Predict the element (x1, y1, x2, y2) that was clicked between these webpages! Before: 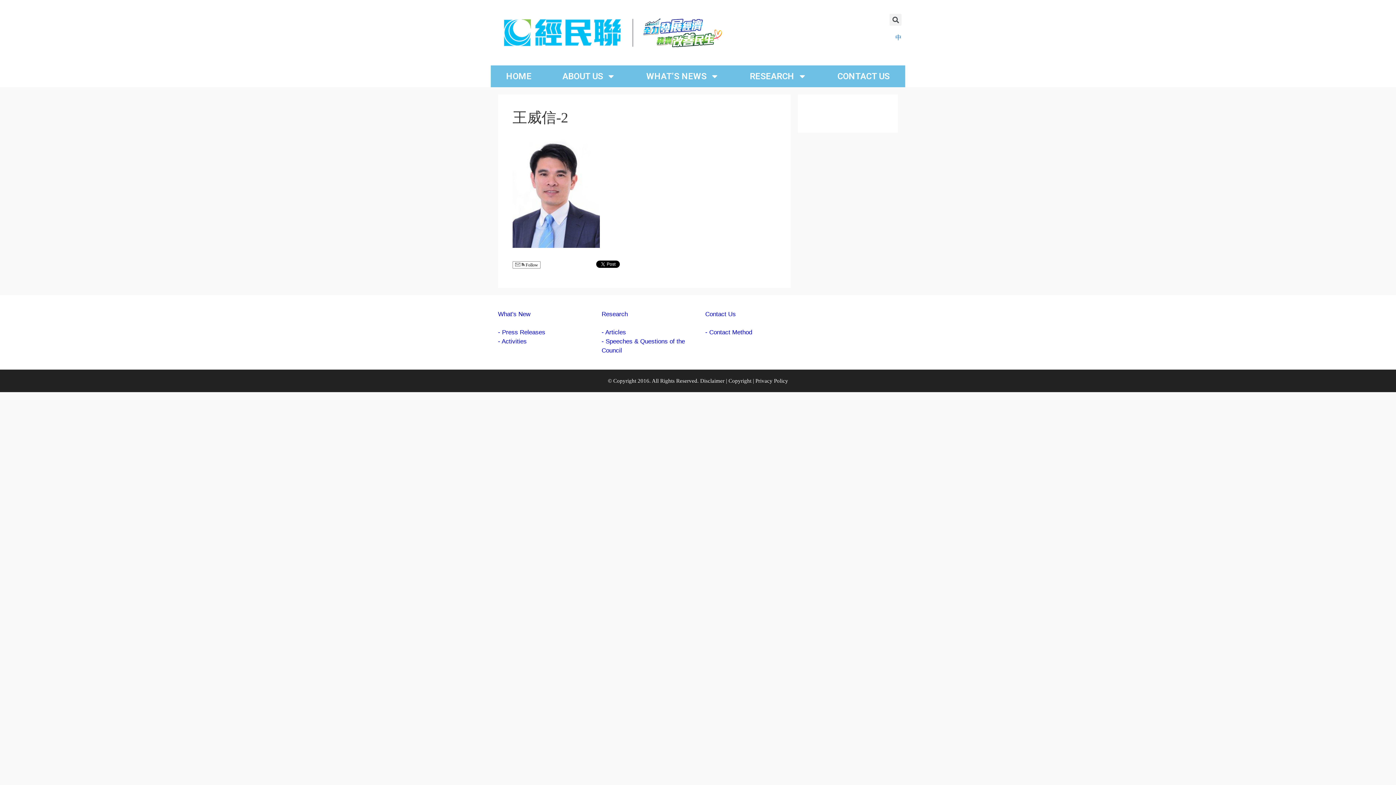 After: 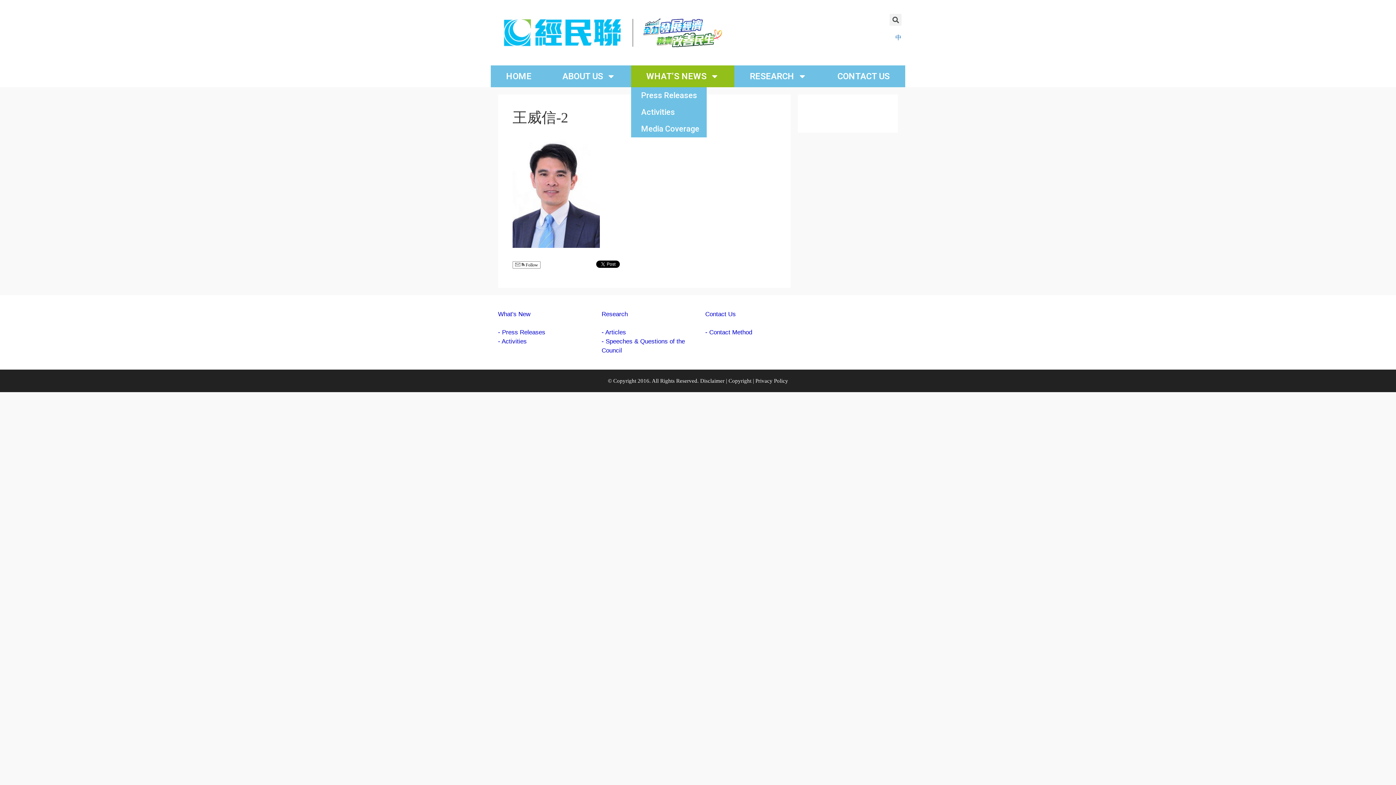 Action: label: WHAT’S NEWS bbox: (631, 65, 734, 87)